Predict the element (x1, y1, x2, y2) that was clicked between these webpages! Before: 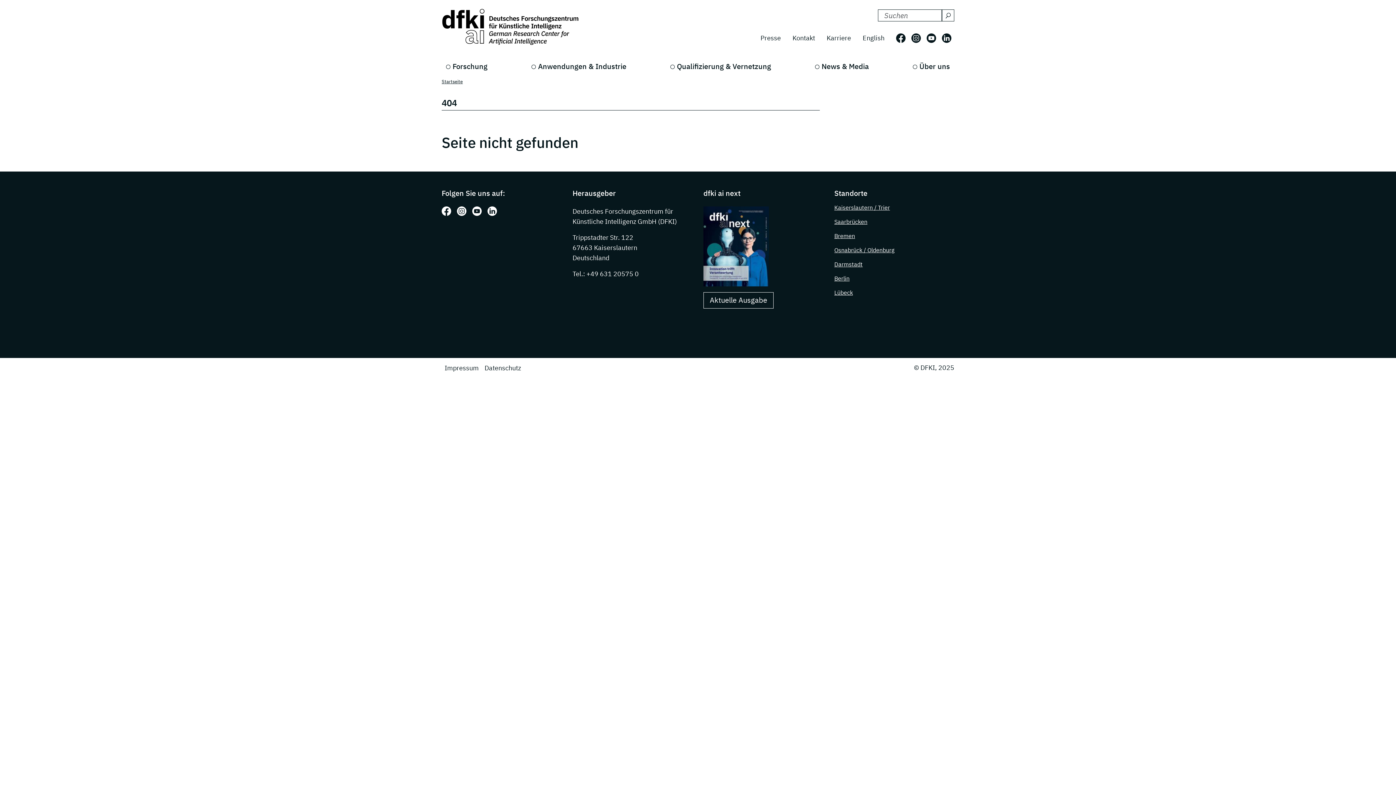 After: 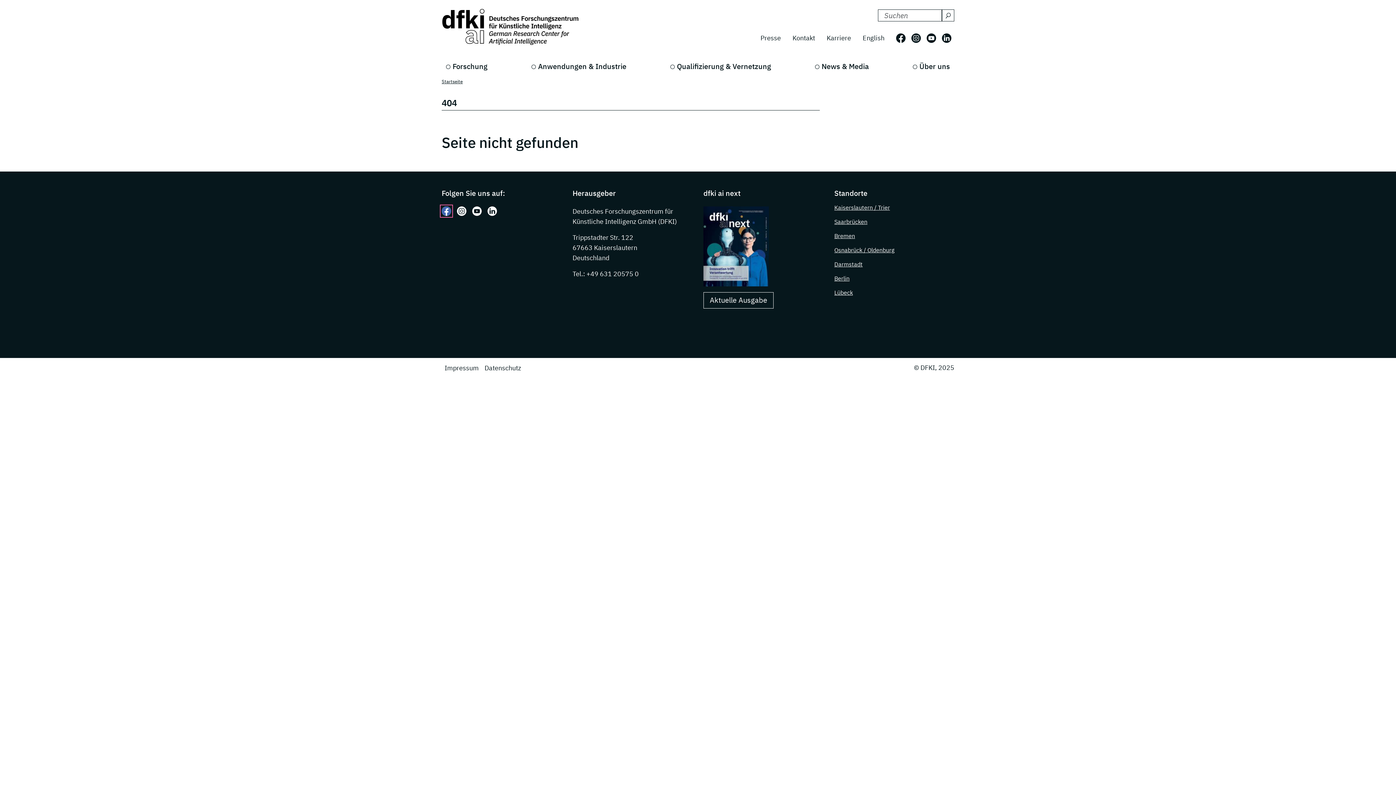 Action: label: Folgen Sie uns auf: Facebook bbox: (441, 206, 451, 216)